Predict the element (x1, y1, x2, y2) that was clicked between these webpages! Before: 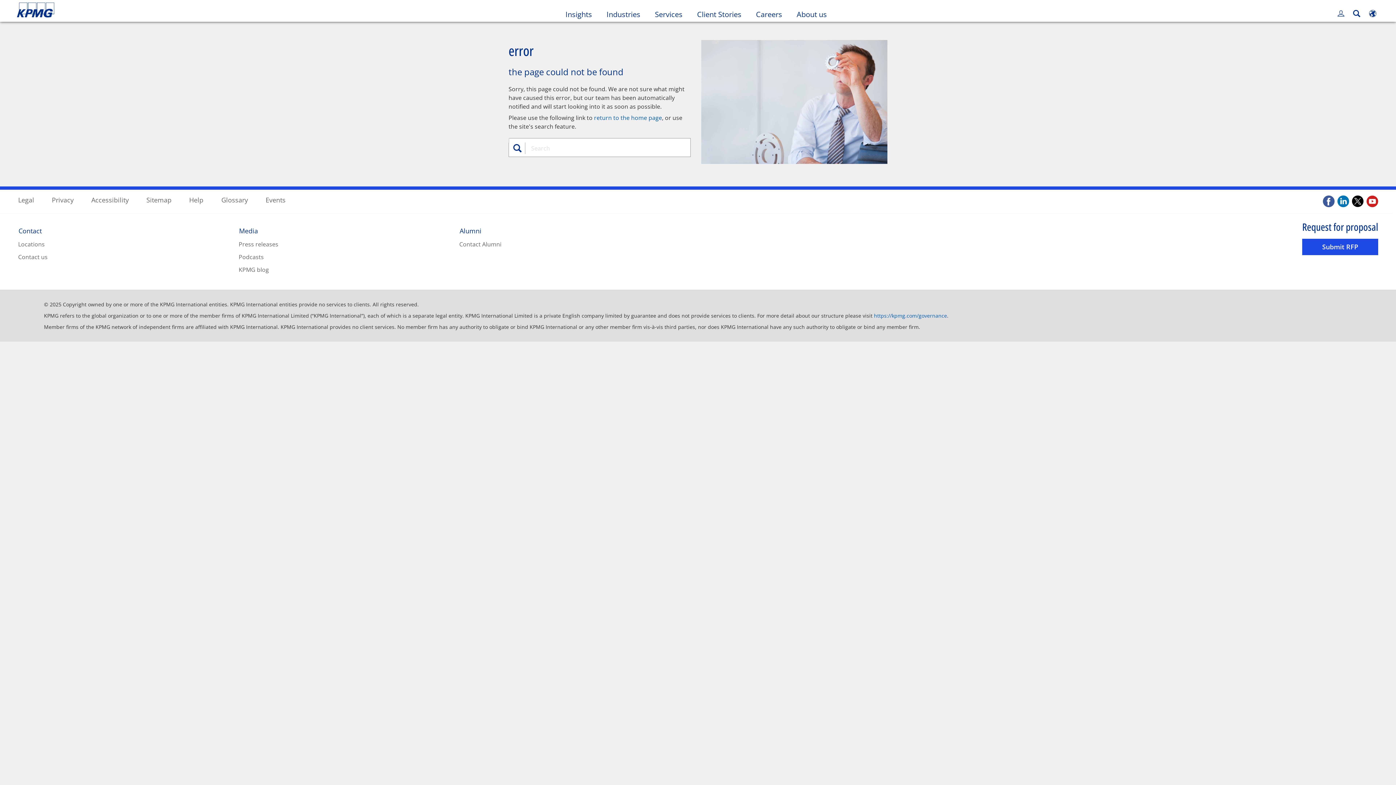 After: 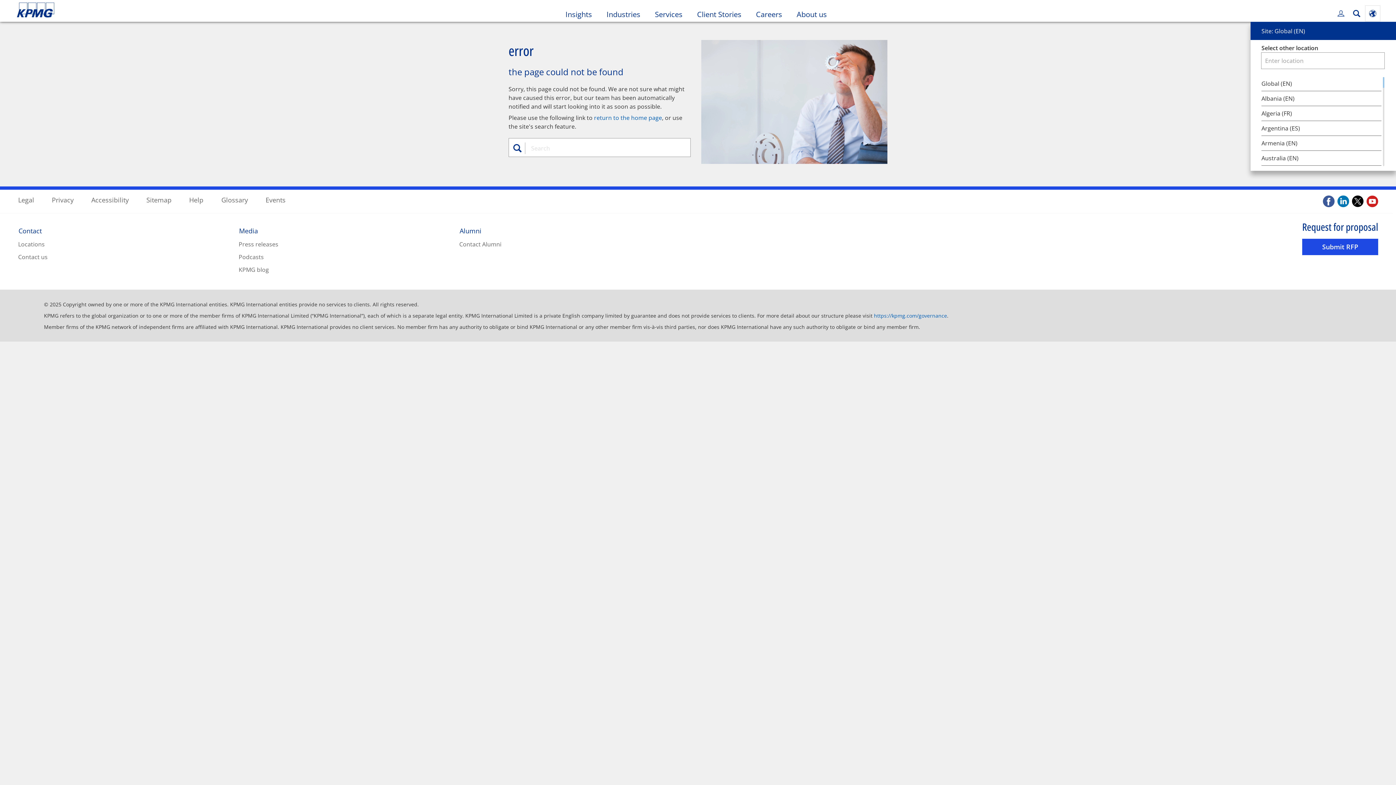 Action: bbox: (1365, 5, 1380, 21) label: Site Selector